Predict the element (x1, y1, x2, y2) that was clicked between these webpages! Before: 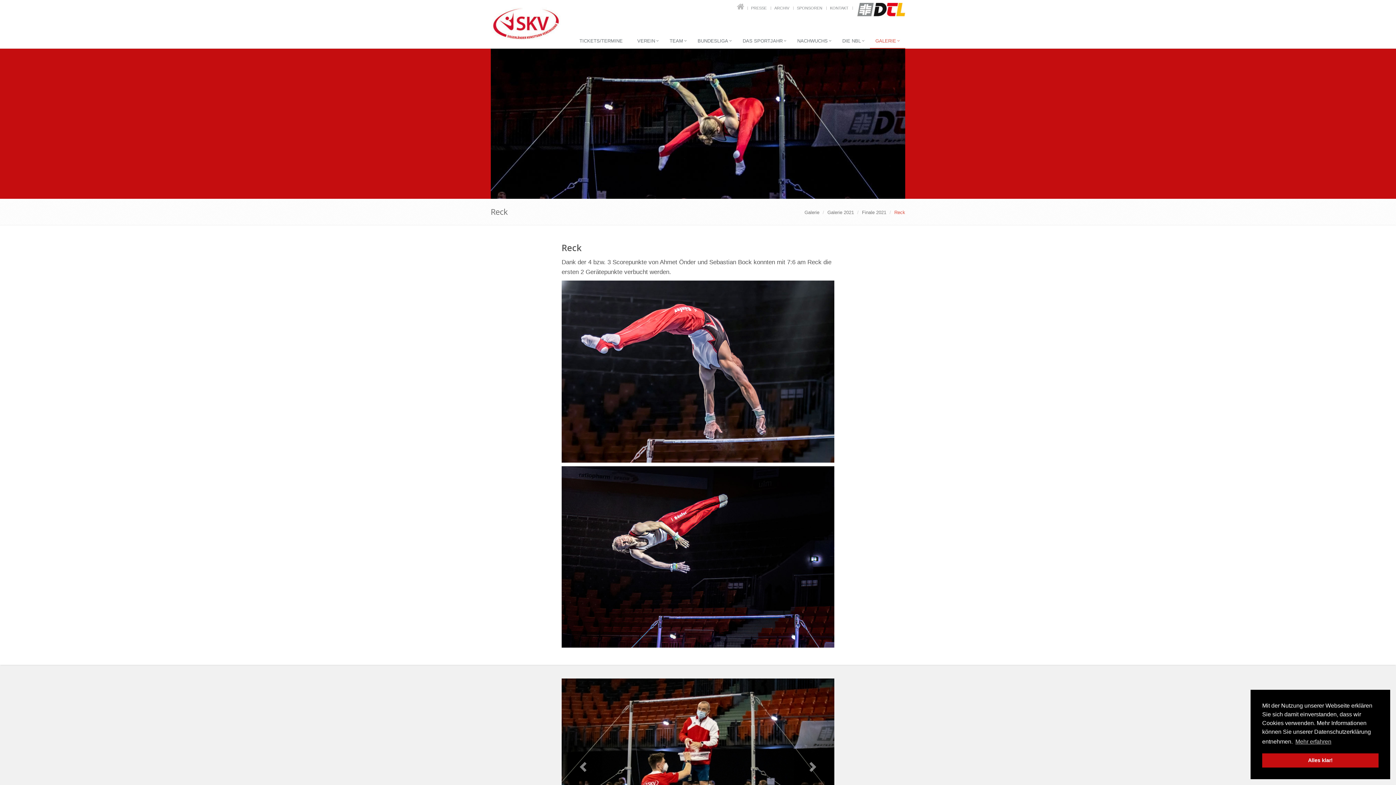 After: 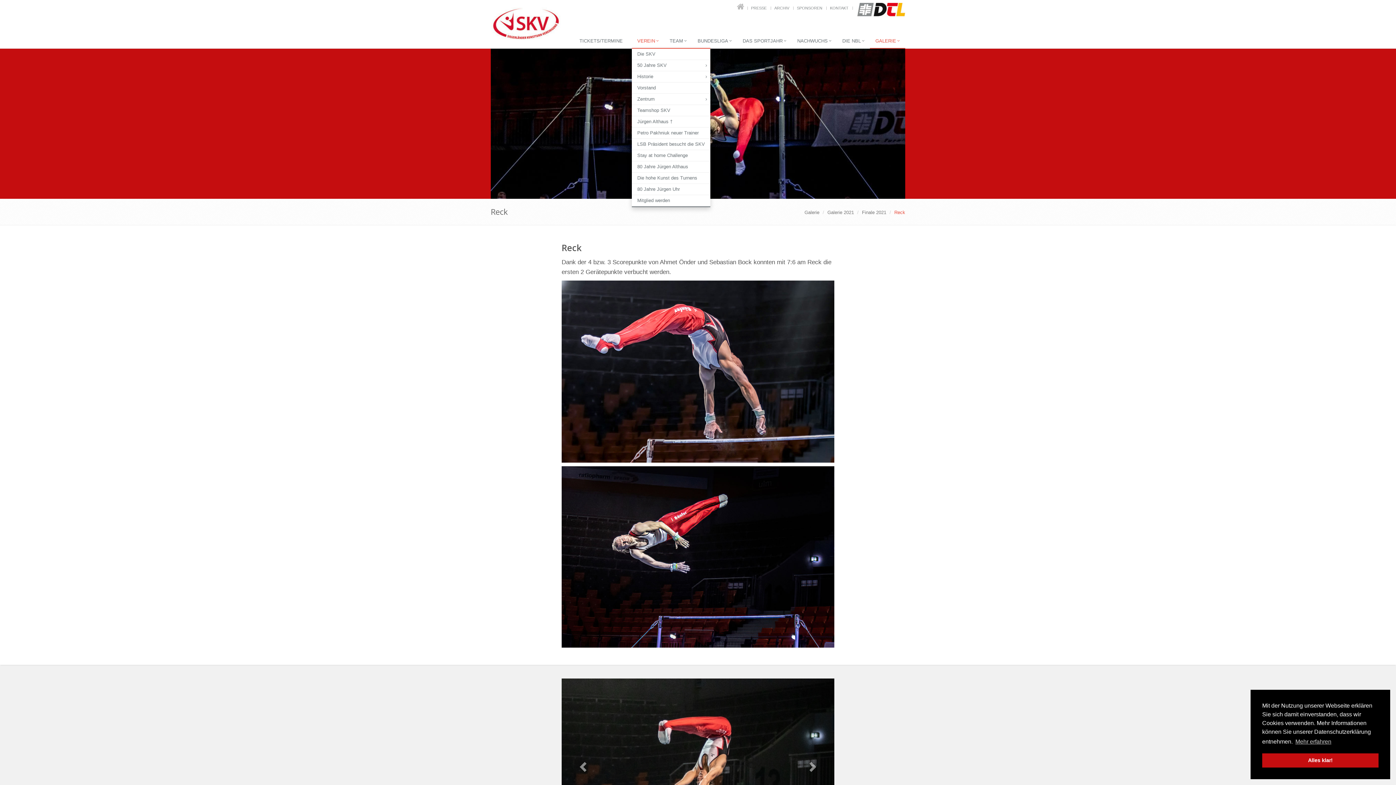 Action: bbox: (632, 34, 664, 48) label: VEREIN